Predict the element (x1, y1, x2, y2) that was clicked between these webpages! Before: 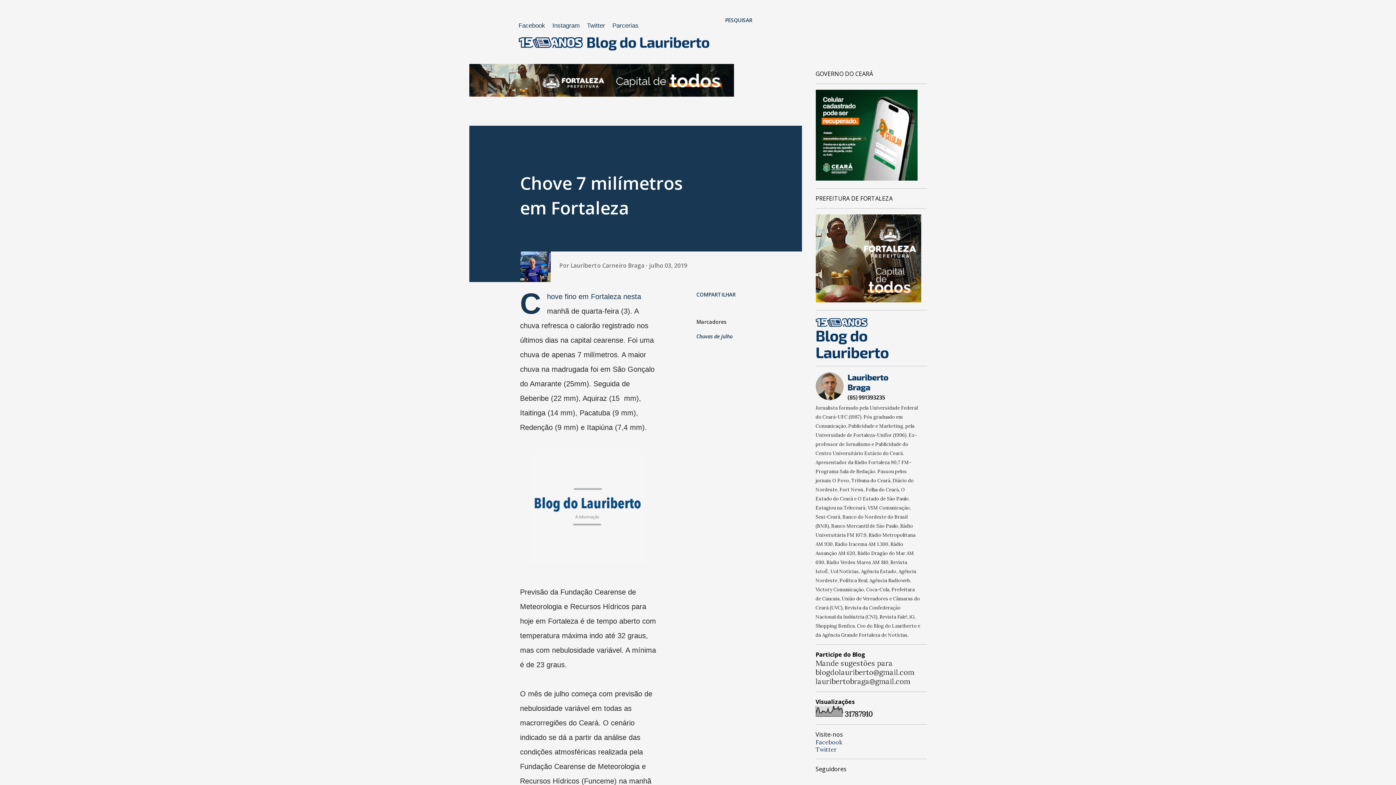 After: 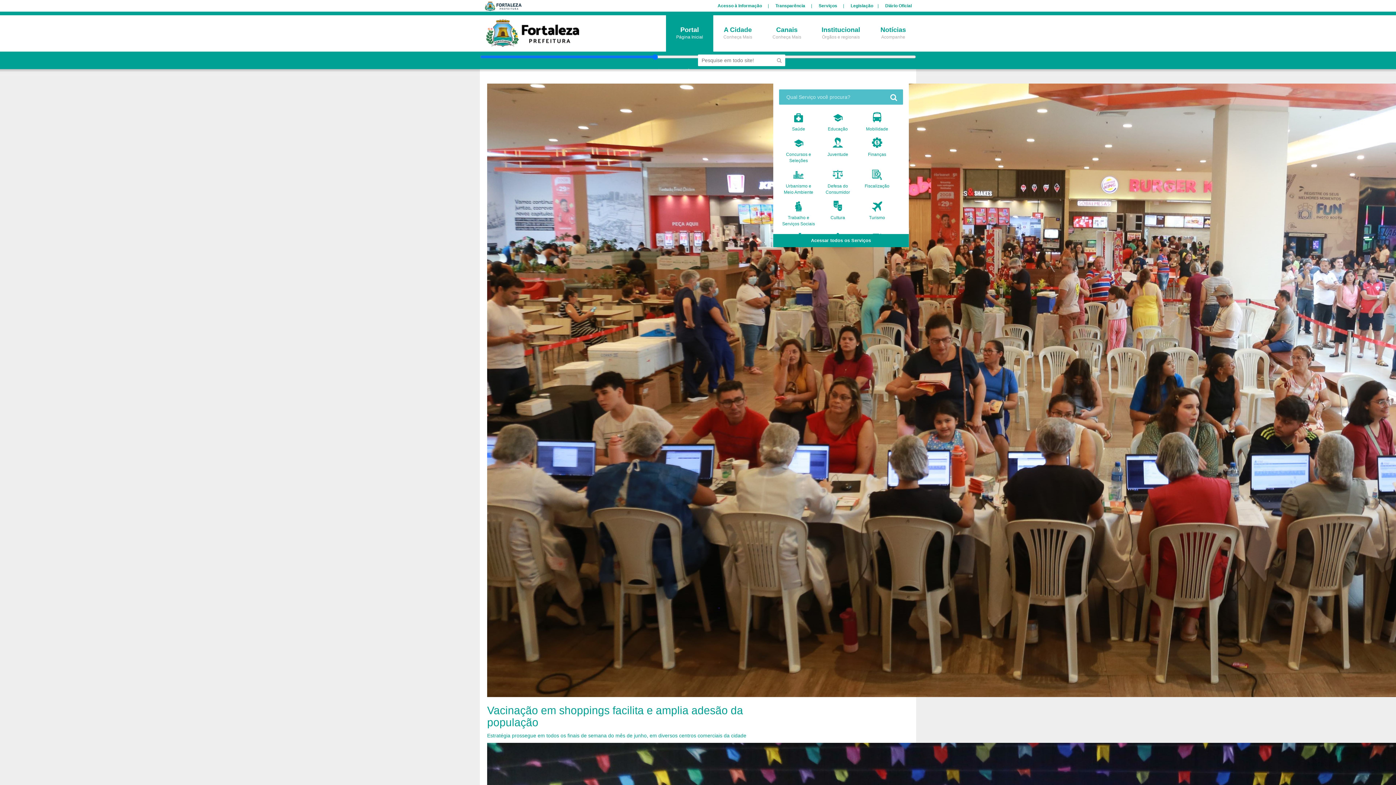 Action: bbox: (815, 295, 921, 304)